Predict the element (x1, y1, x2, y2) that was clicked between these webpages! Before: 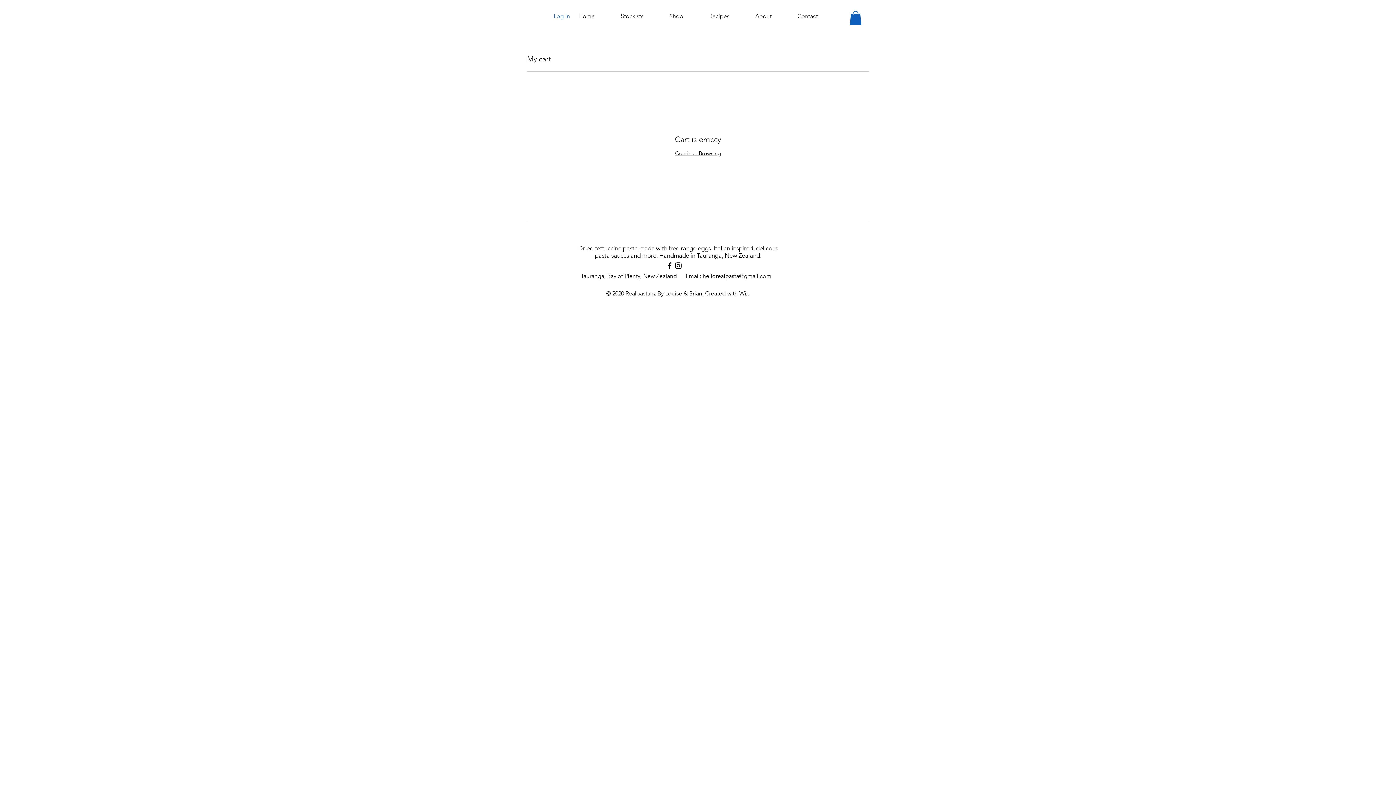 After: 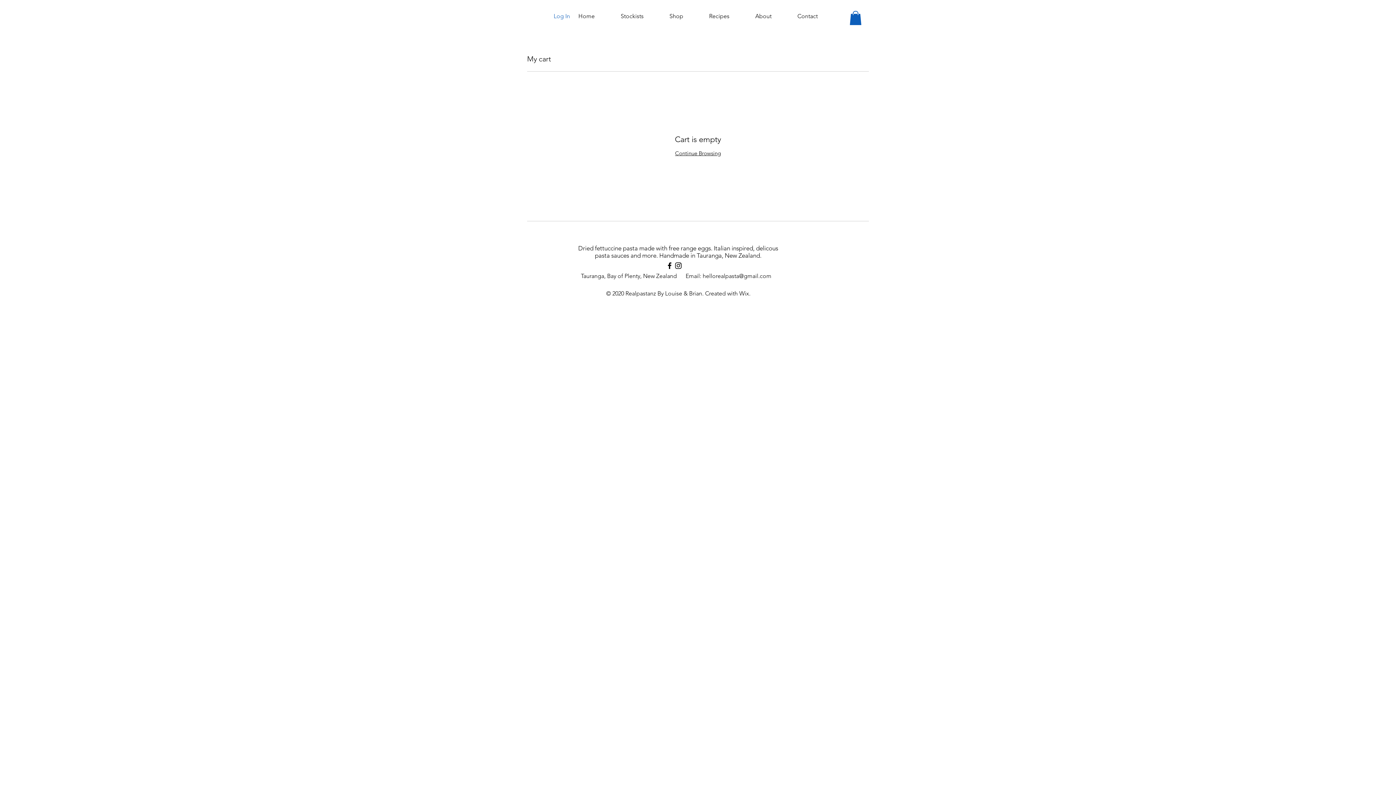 Action: bbox: (849, 10, 861, 25)